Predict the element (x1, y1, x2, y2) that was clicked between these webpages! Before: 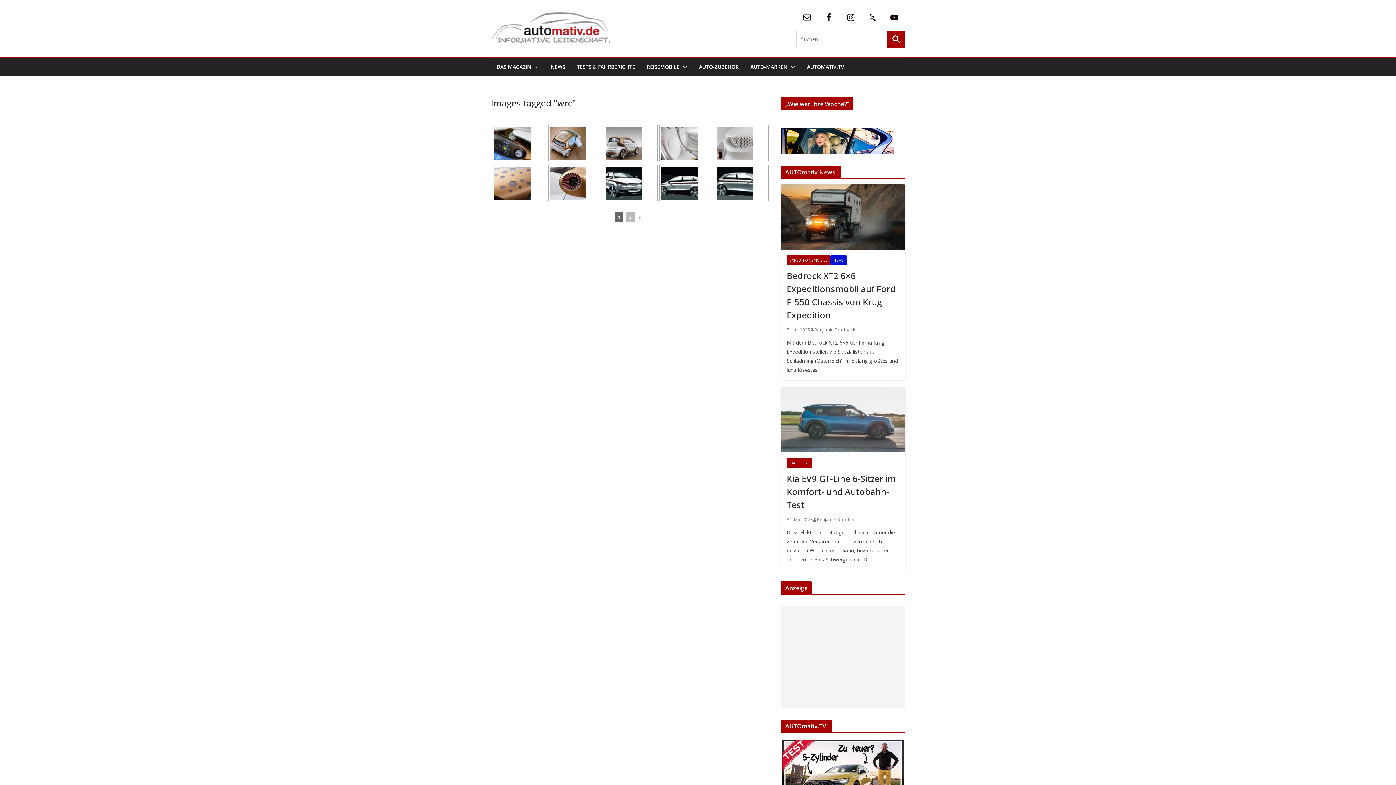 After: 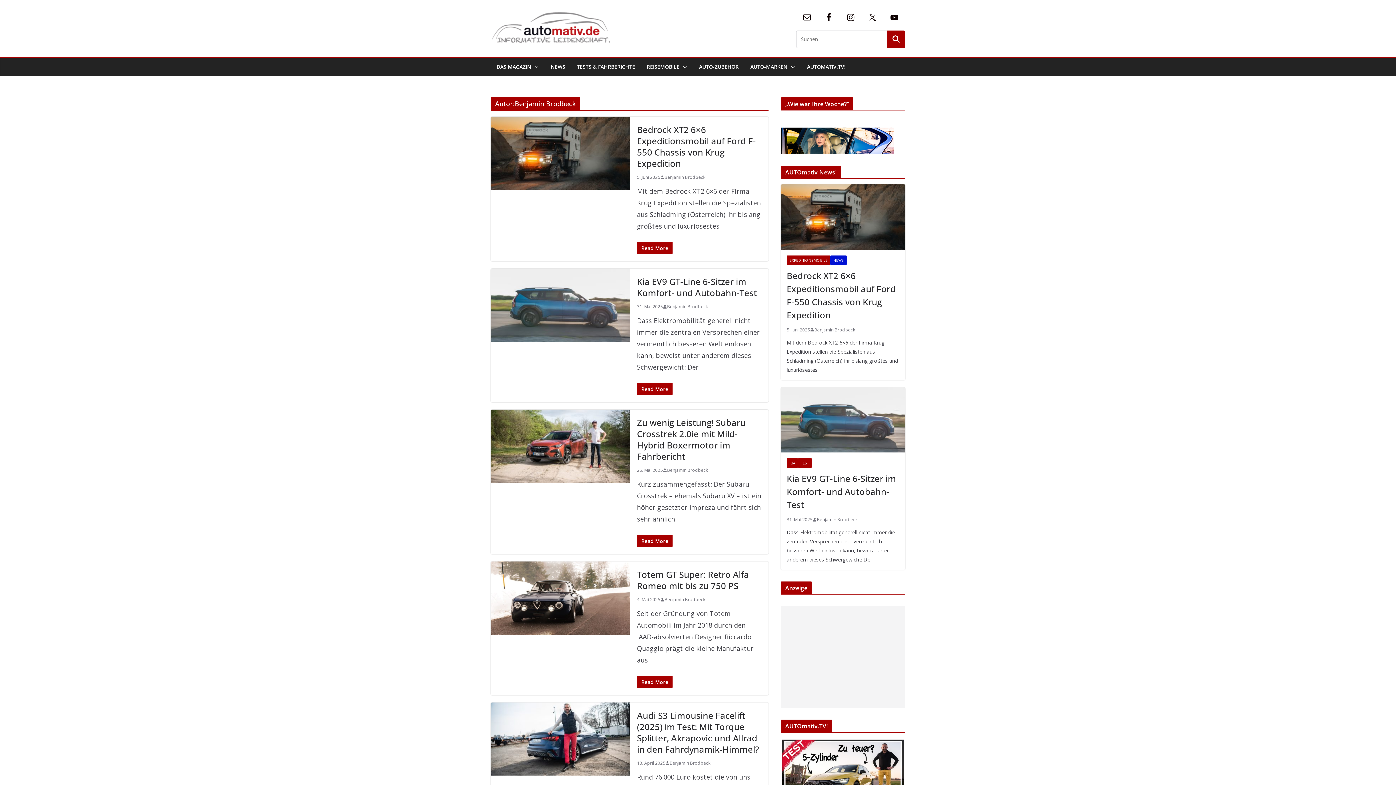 Action: bbox: (817, 516, 857, 523) label: Benjamin Brodbeck